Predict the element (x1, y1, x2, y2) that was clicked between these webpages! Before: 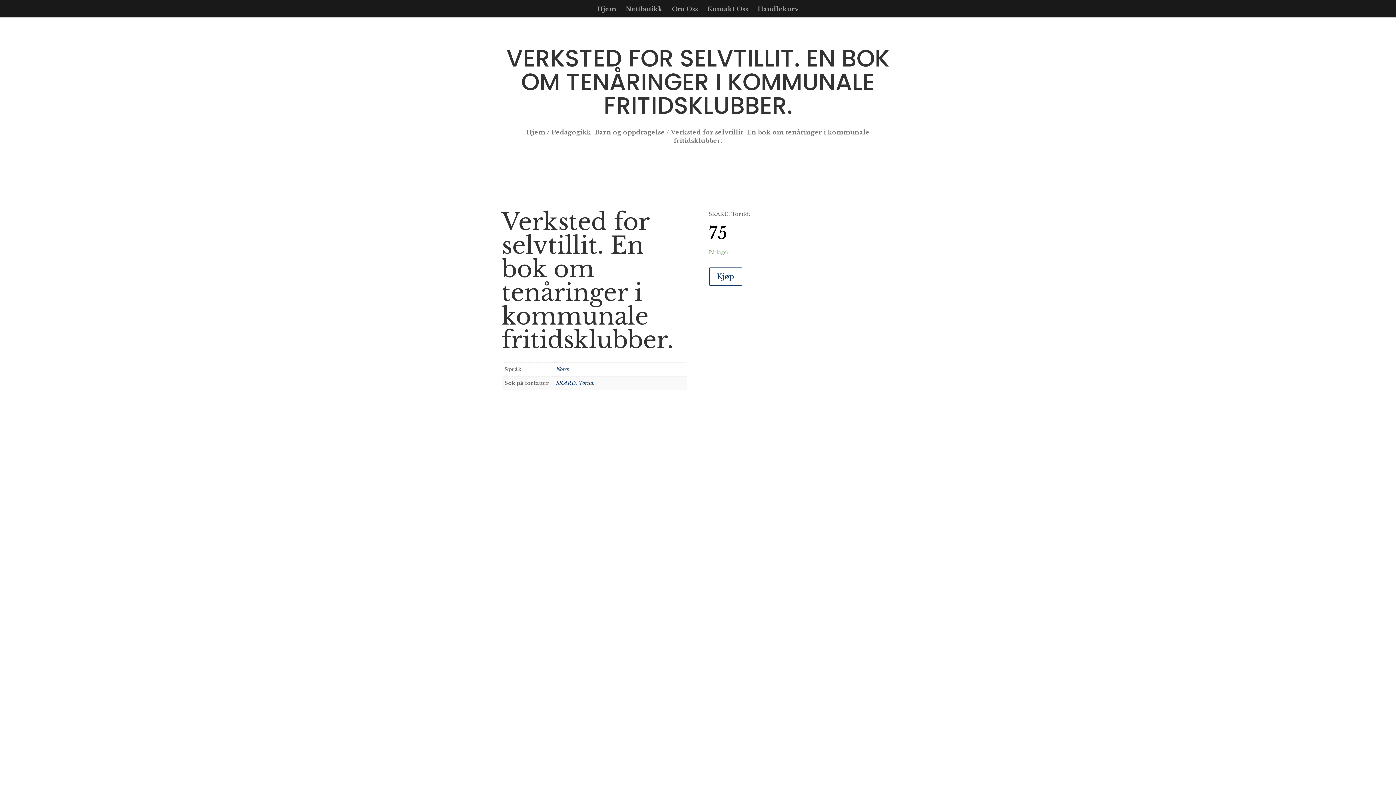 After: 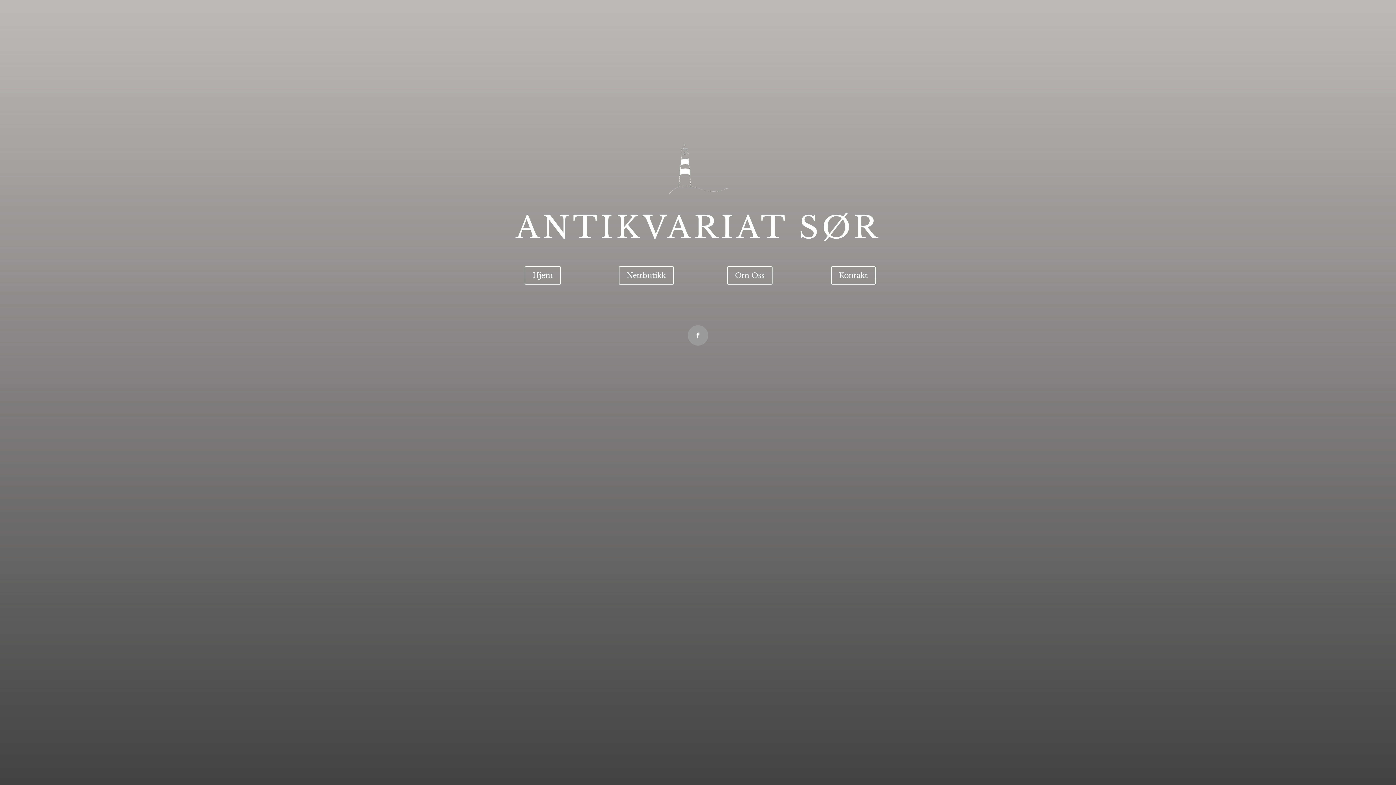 Action: bbox: (675, 0, 722, 7)